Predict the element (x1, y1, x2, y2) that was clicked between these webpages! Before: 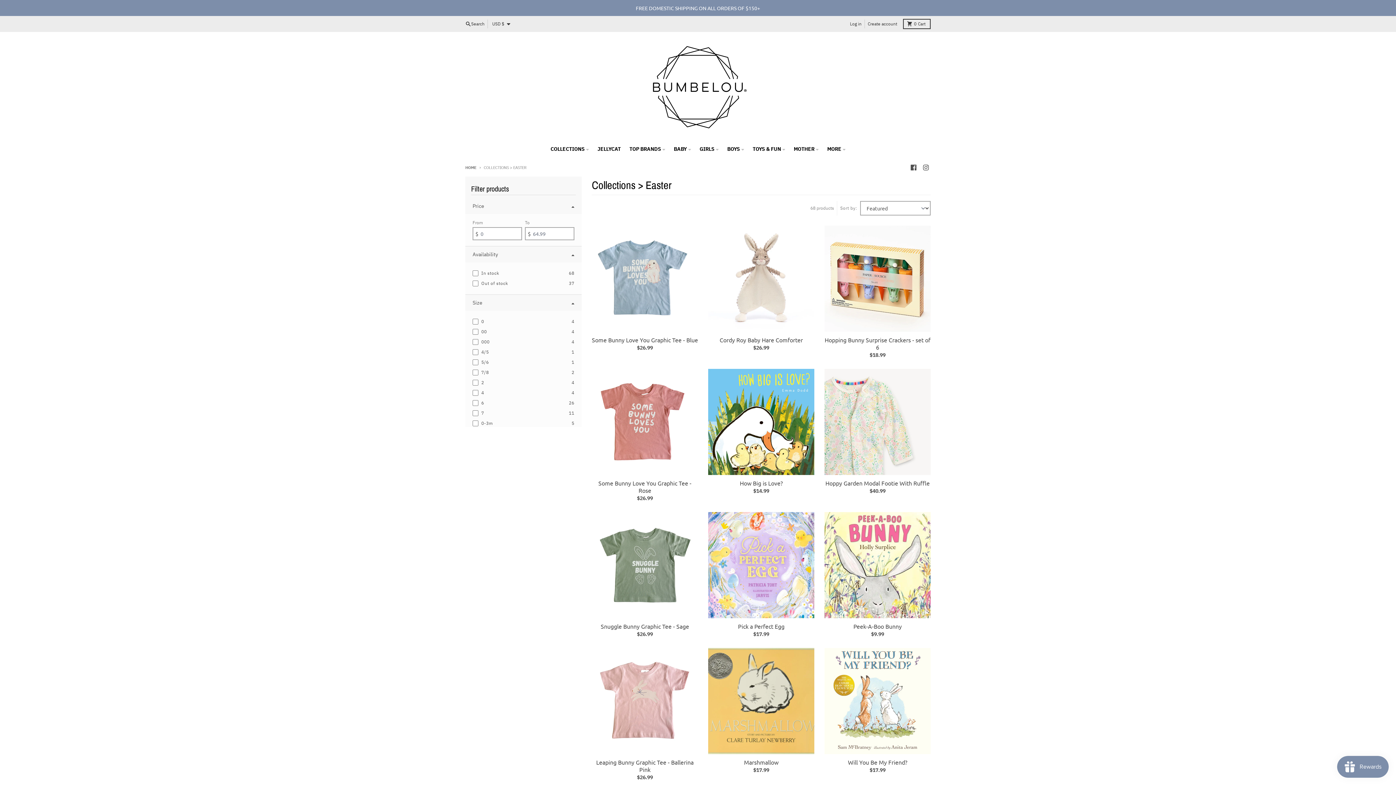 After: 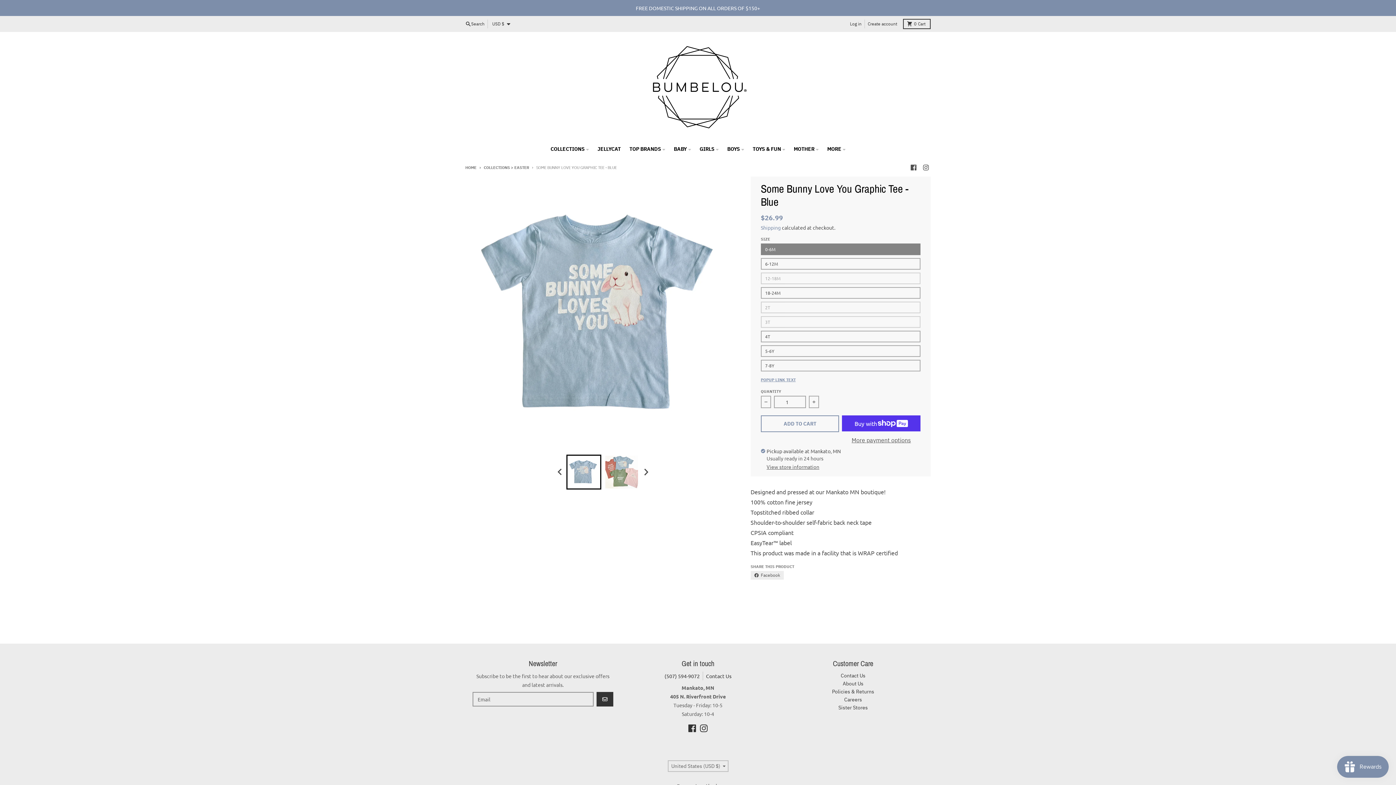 Action: bbox: (592, 225, 698, 332)